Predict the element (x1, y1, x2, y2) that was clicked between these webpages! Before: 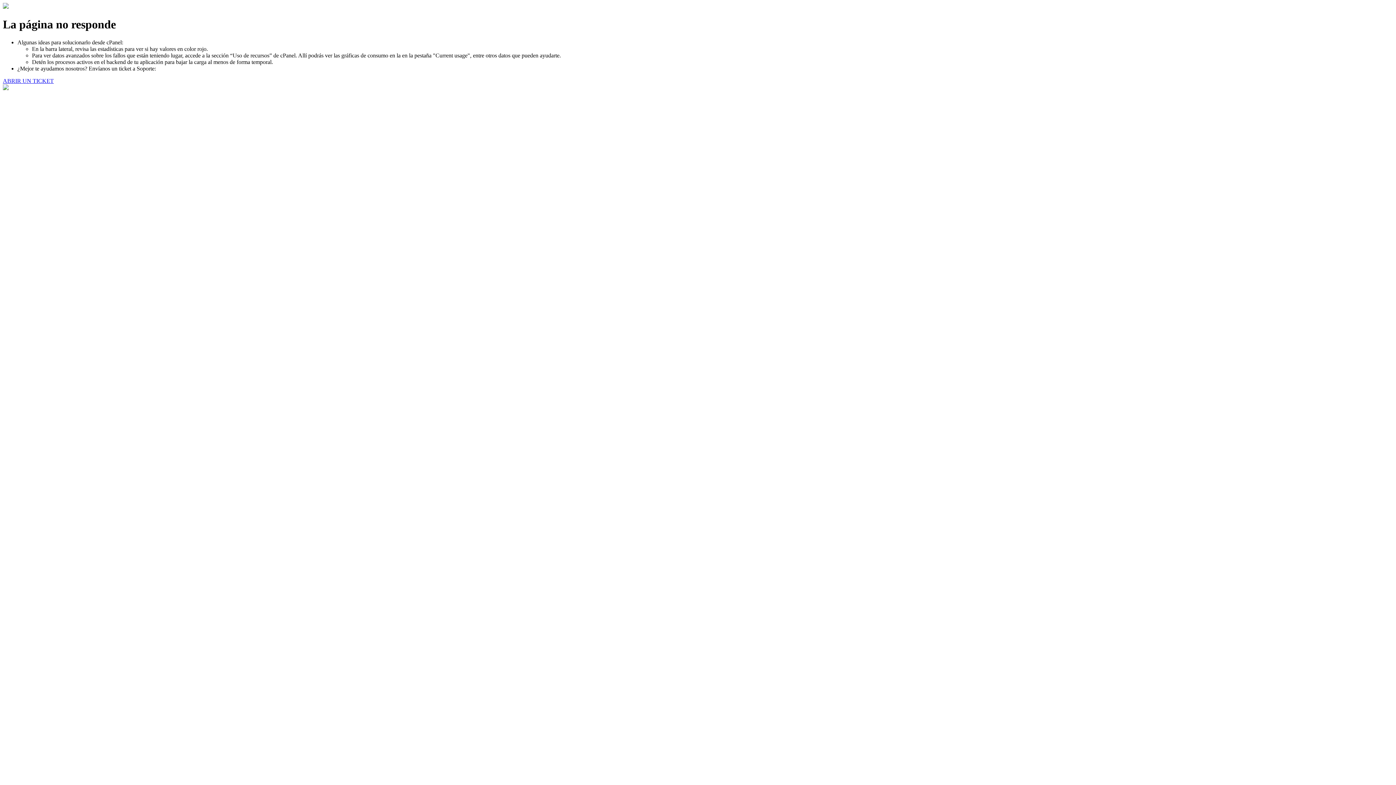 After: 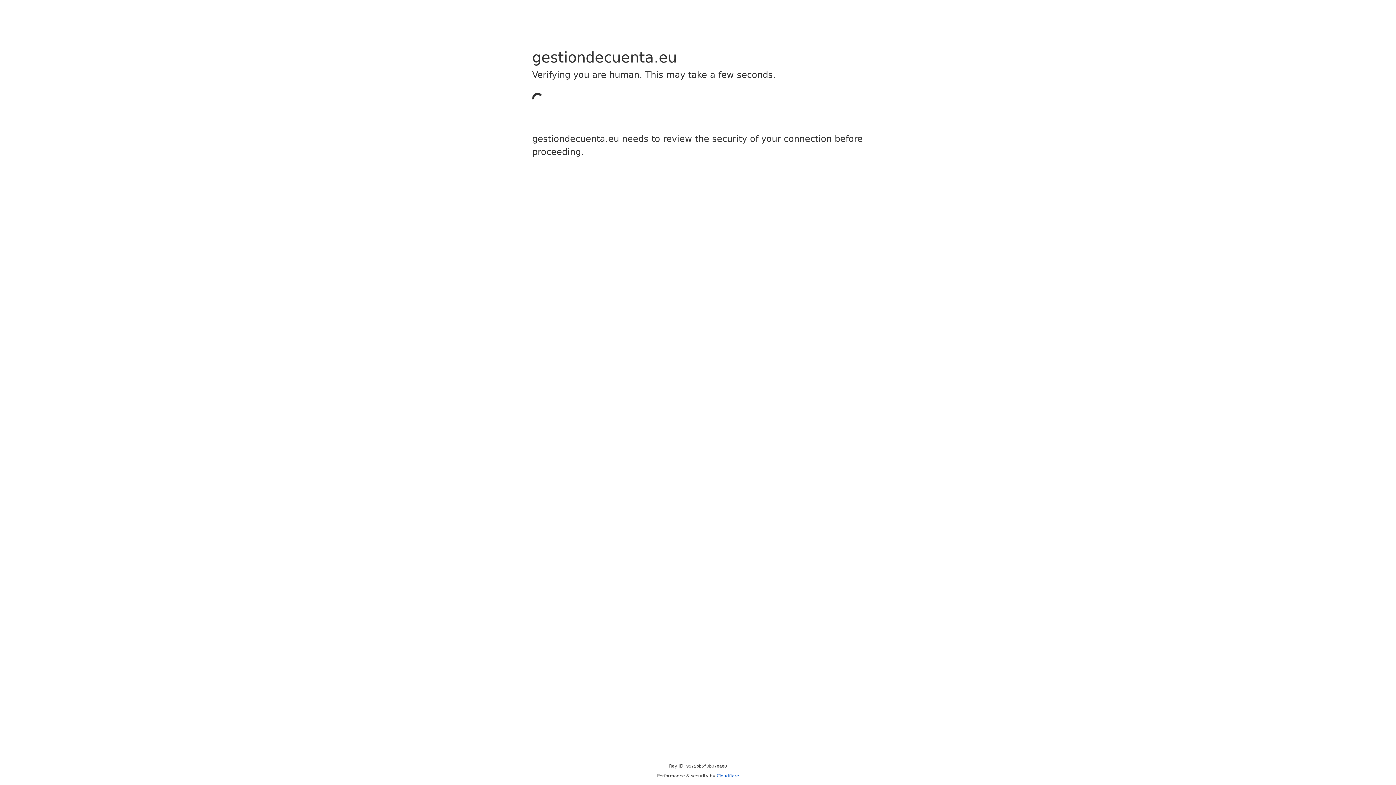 Action: label: ABRIR UN TICKET bbox: (2, 77, 53, 83)